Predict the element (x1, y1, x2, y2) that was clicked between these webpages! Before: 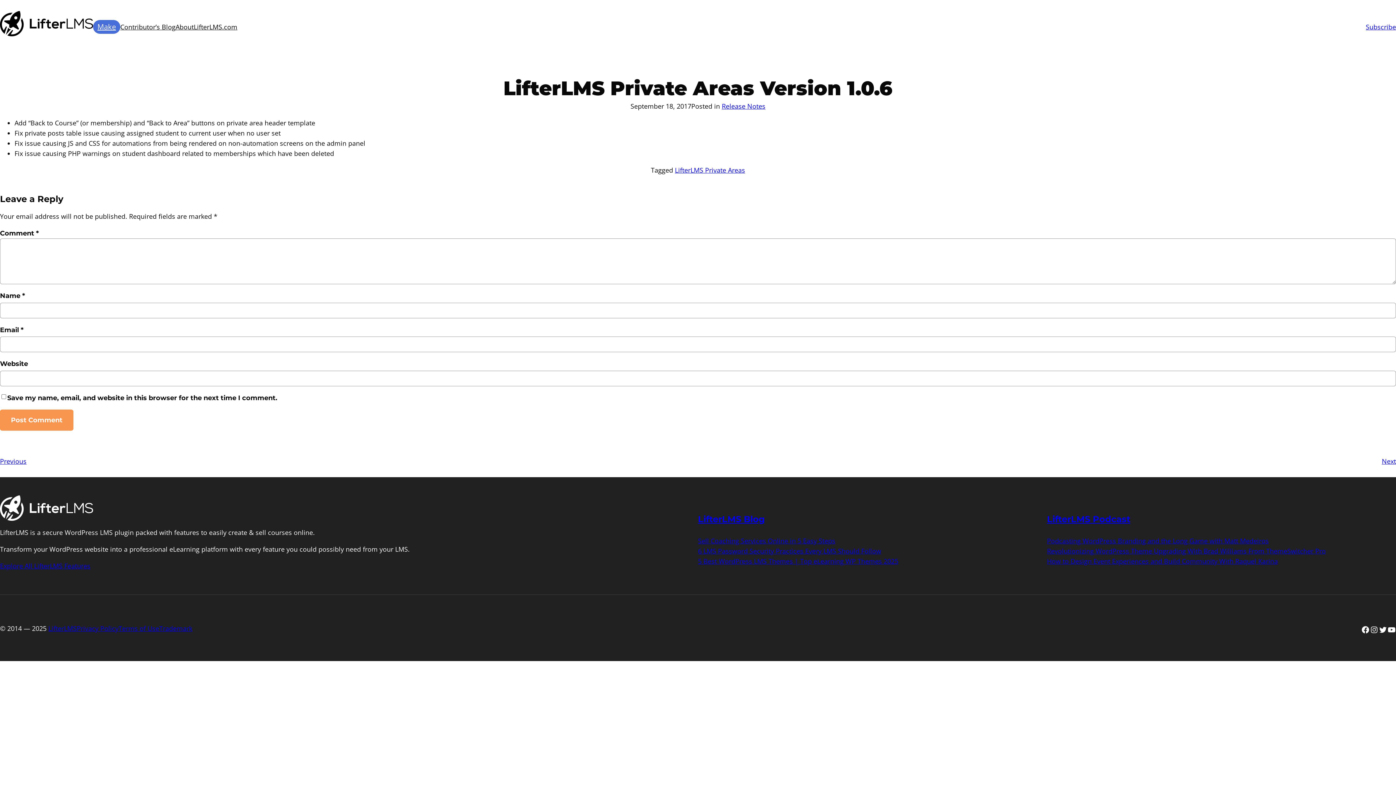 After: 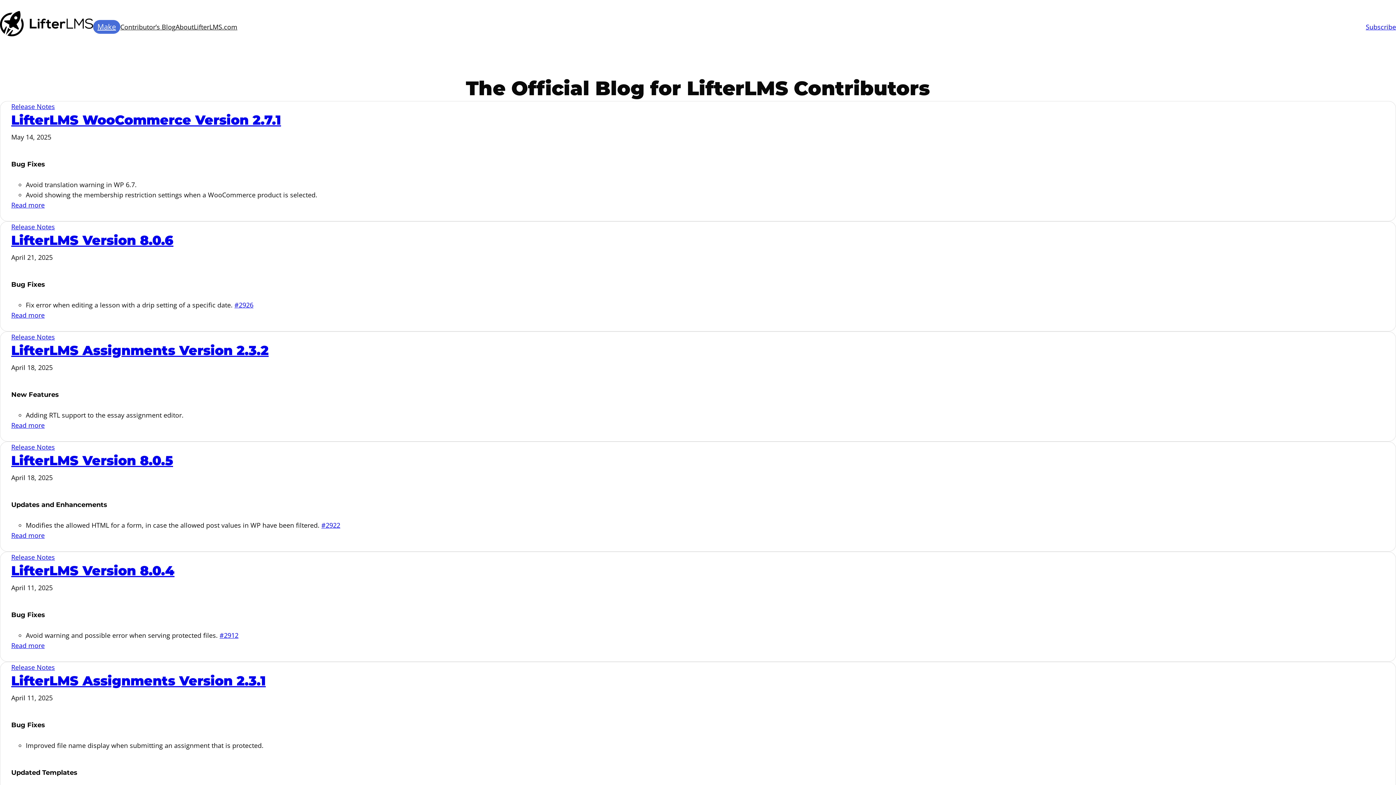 Action: bbox: (93, 20, 120, 33) label: Make